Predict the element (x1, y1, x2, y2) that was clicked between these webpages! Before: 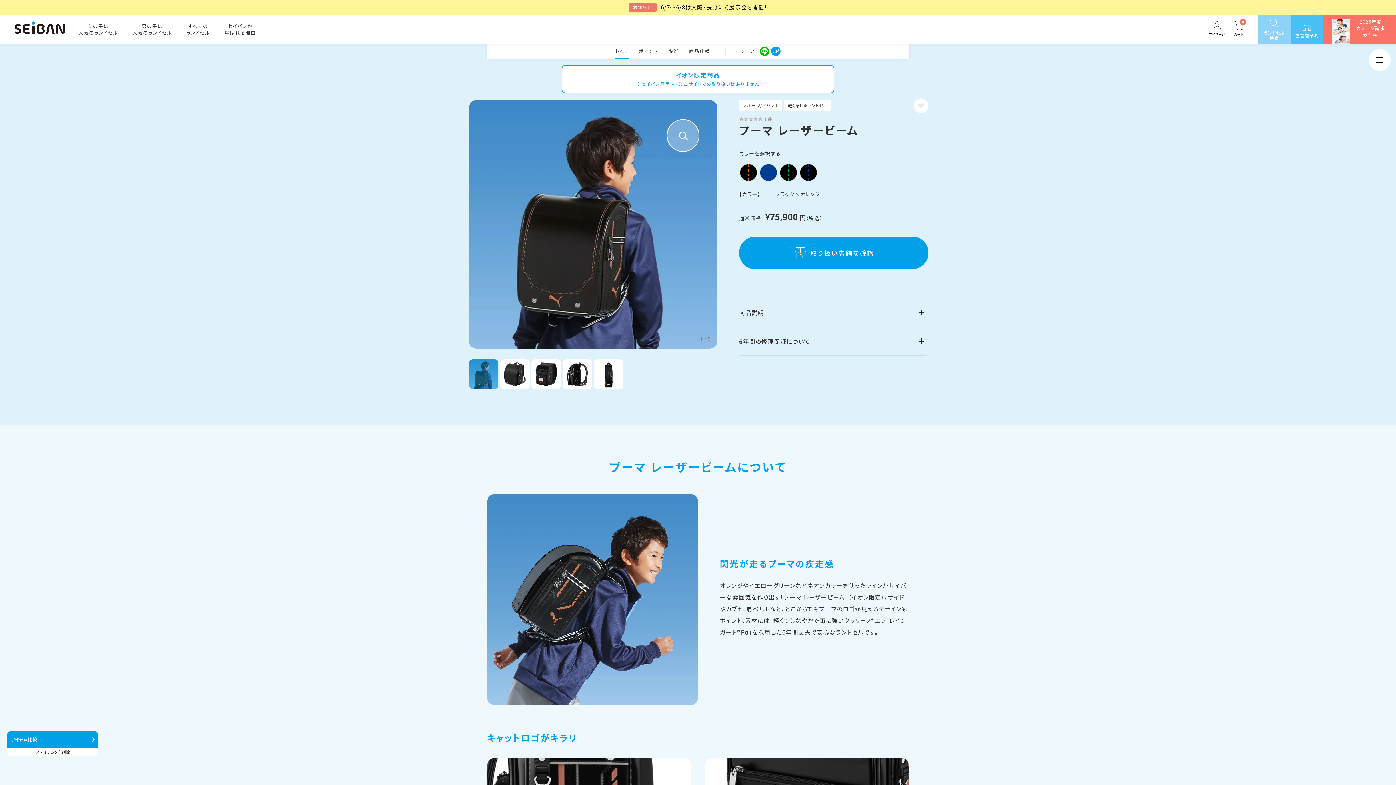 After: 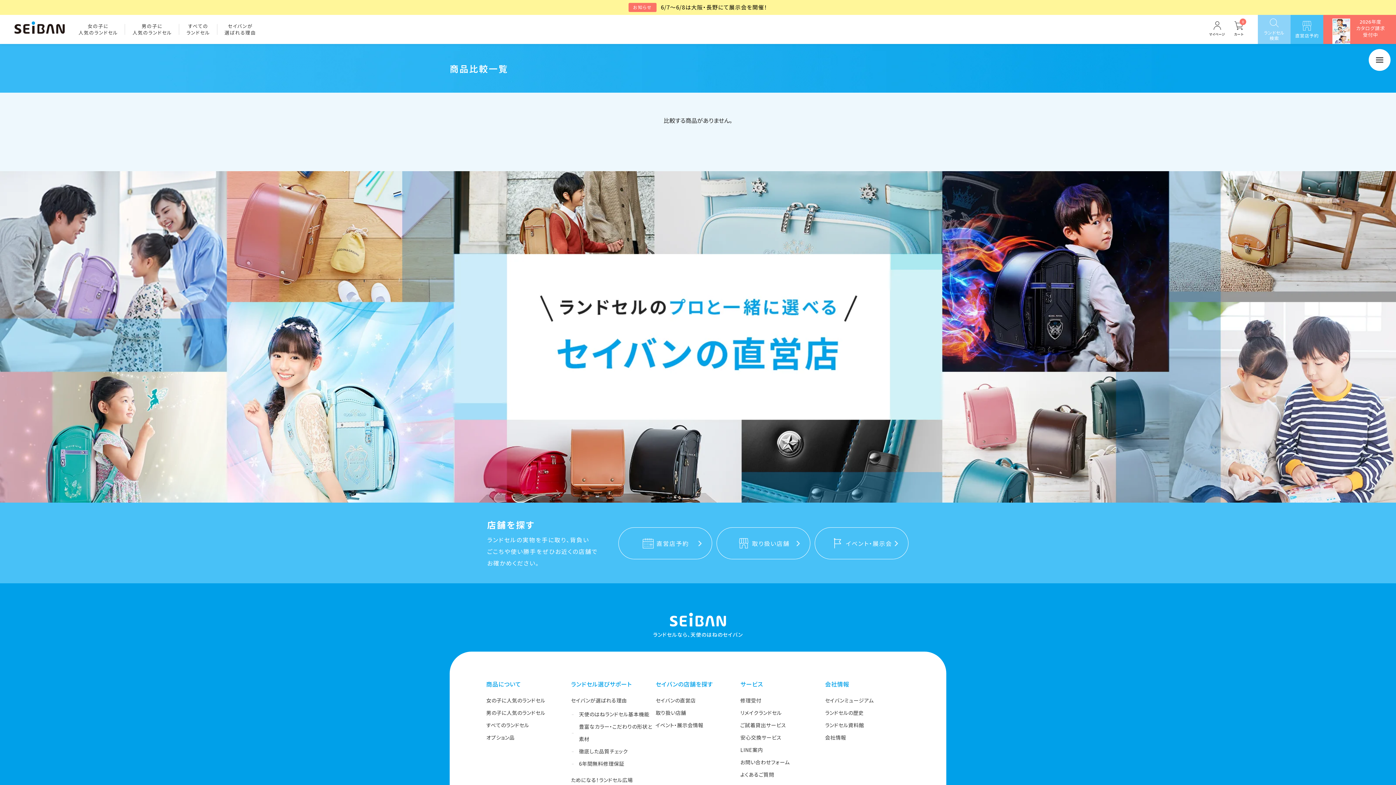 Action: bbox: (10, 735, 40, 744) label: アイテム比較